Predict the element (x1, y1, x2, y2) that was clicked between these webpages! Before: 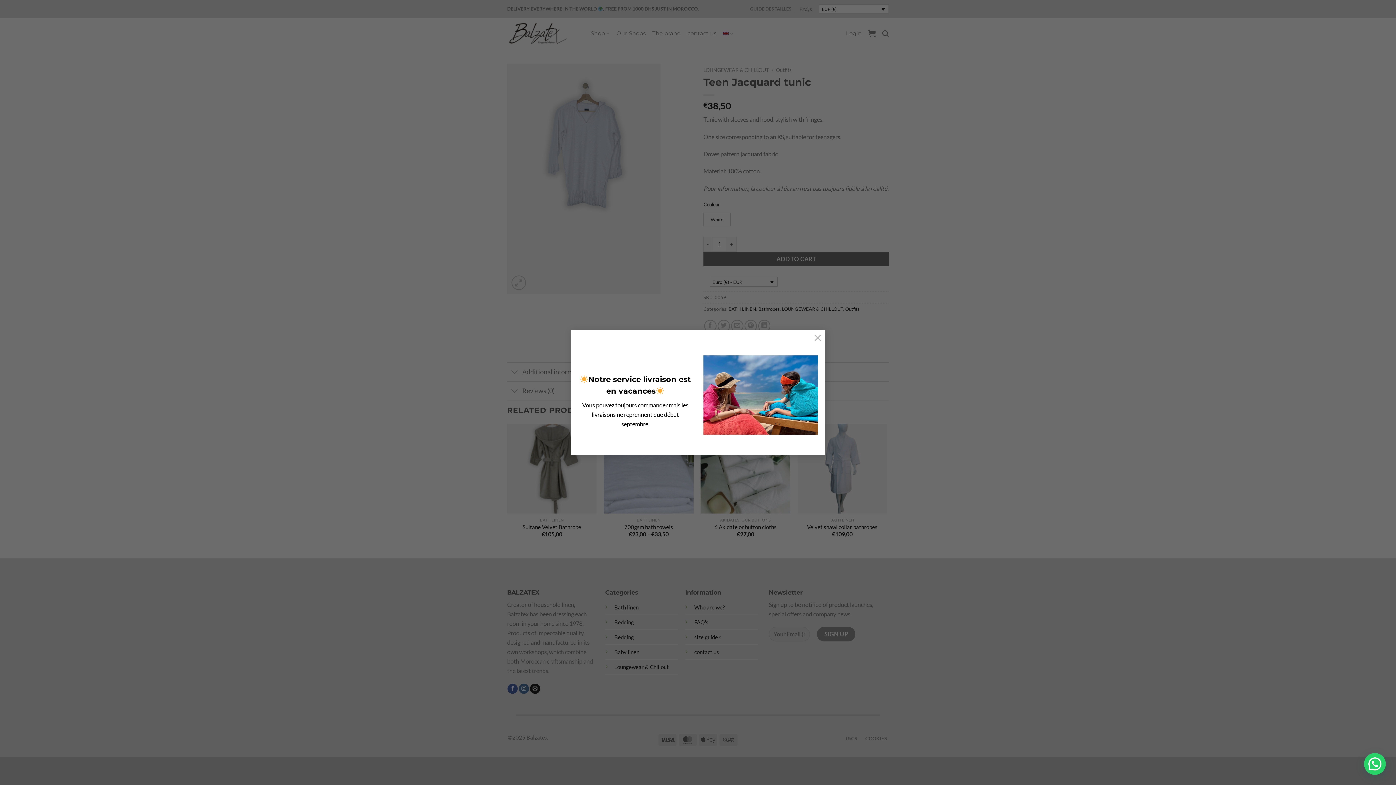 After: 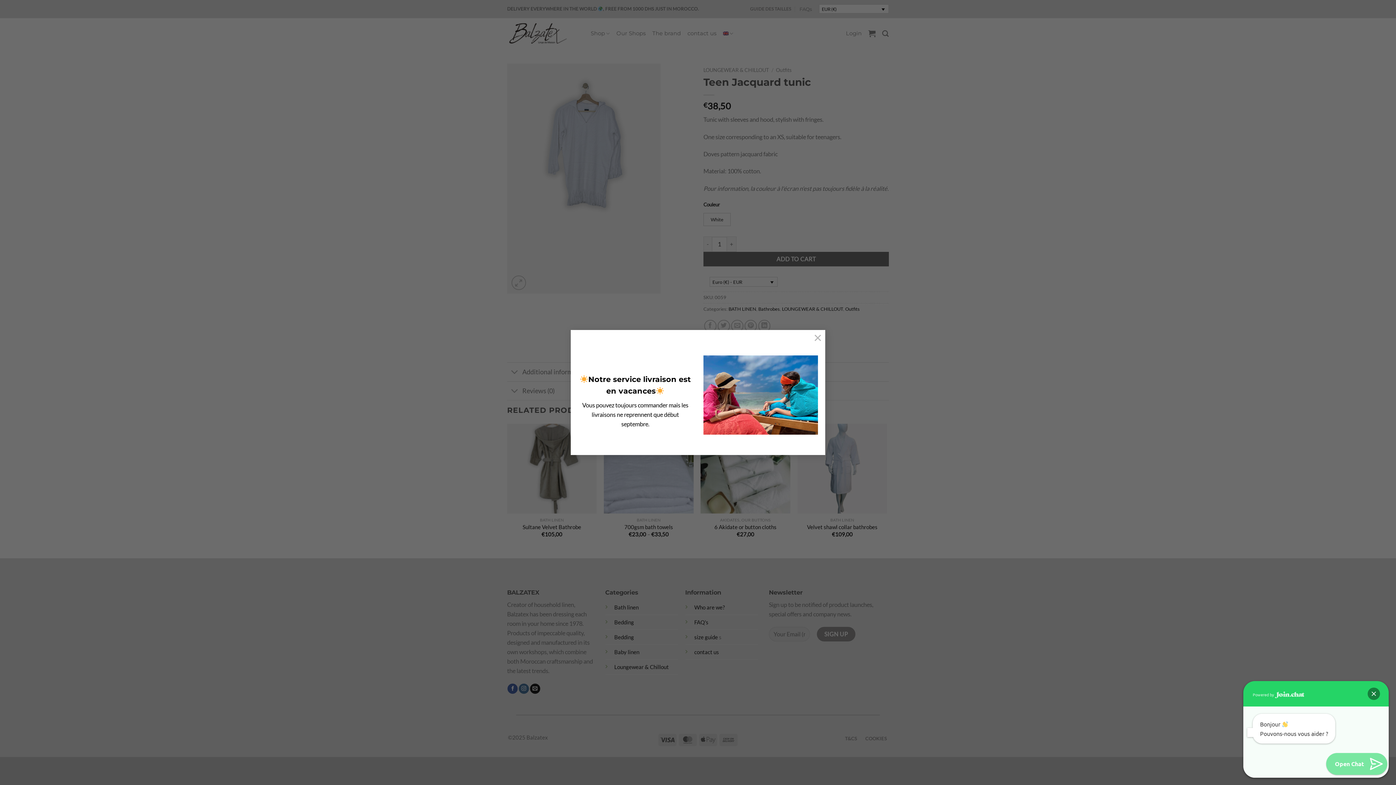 Action: bbox: (1364, 753, 1386, 775) label:  Besoin d'aide ?